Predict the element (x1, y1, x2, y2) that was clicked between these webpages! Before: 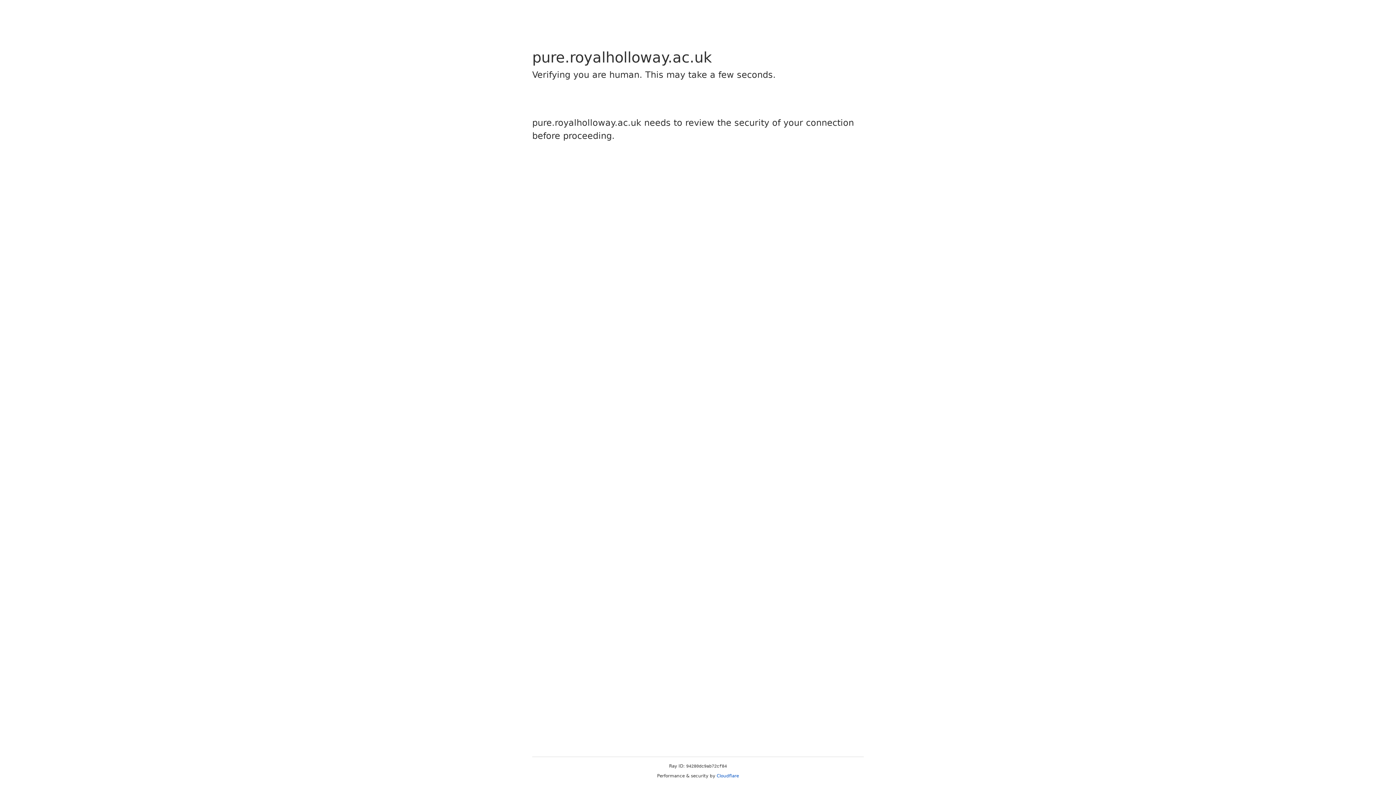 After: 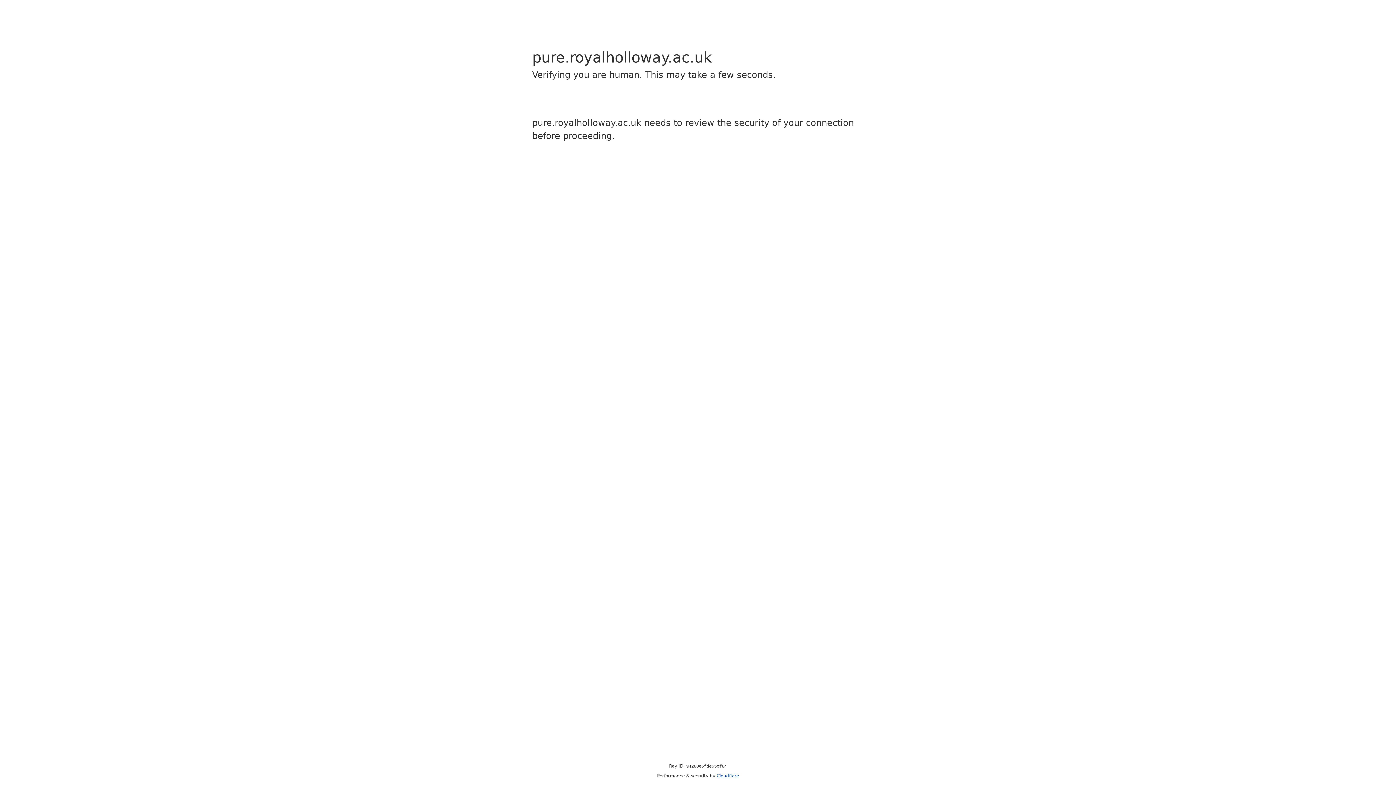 Action: bbox: (716, 773, 739, 778) label: Cloudflare